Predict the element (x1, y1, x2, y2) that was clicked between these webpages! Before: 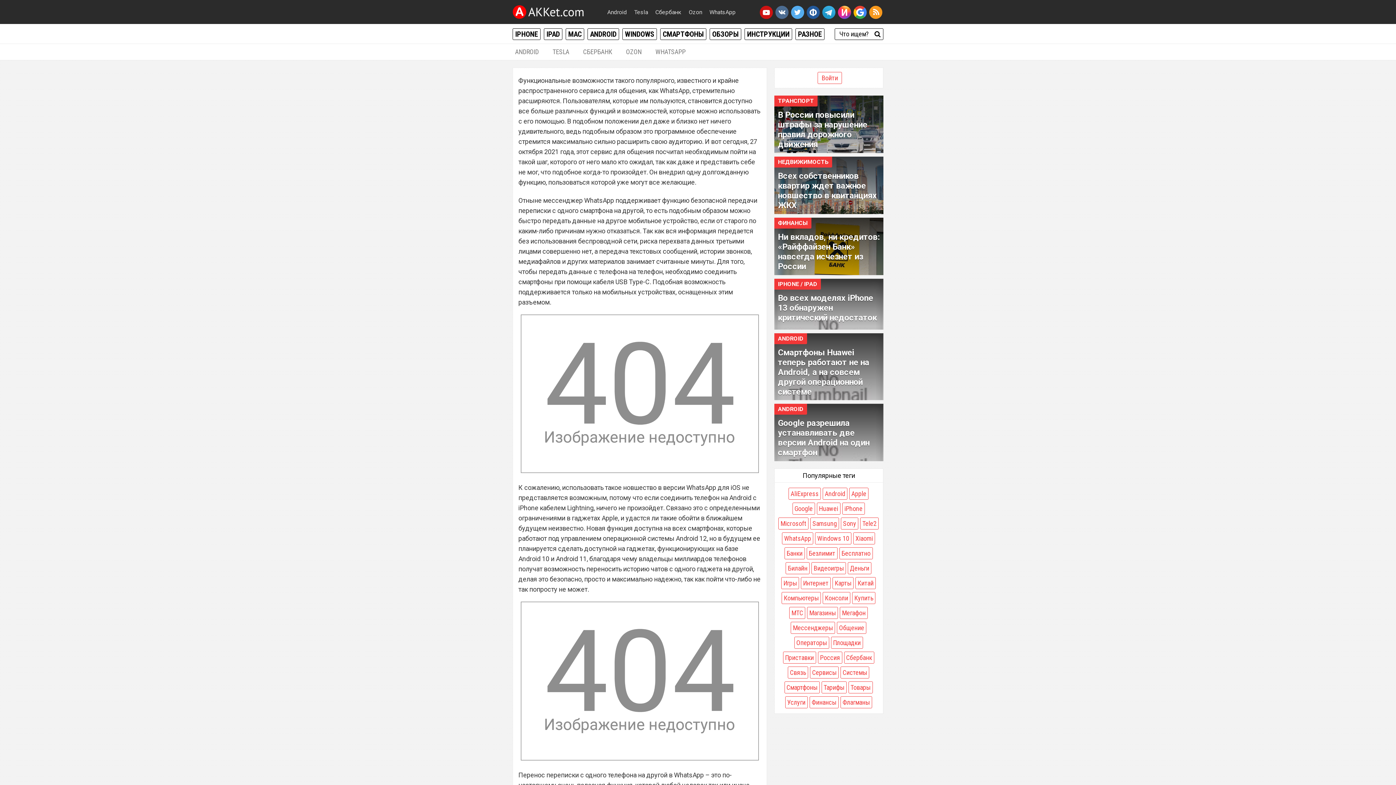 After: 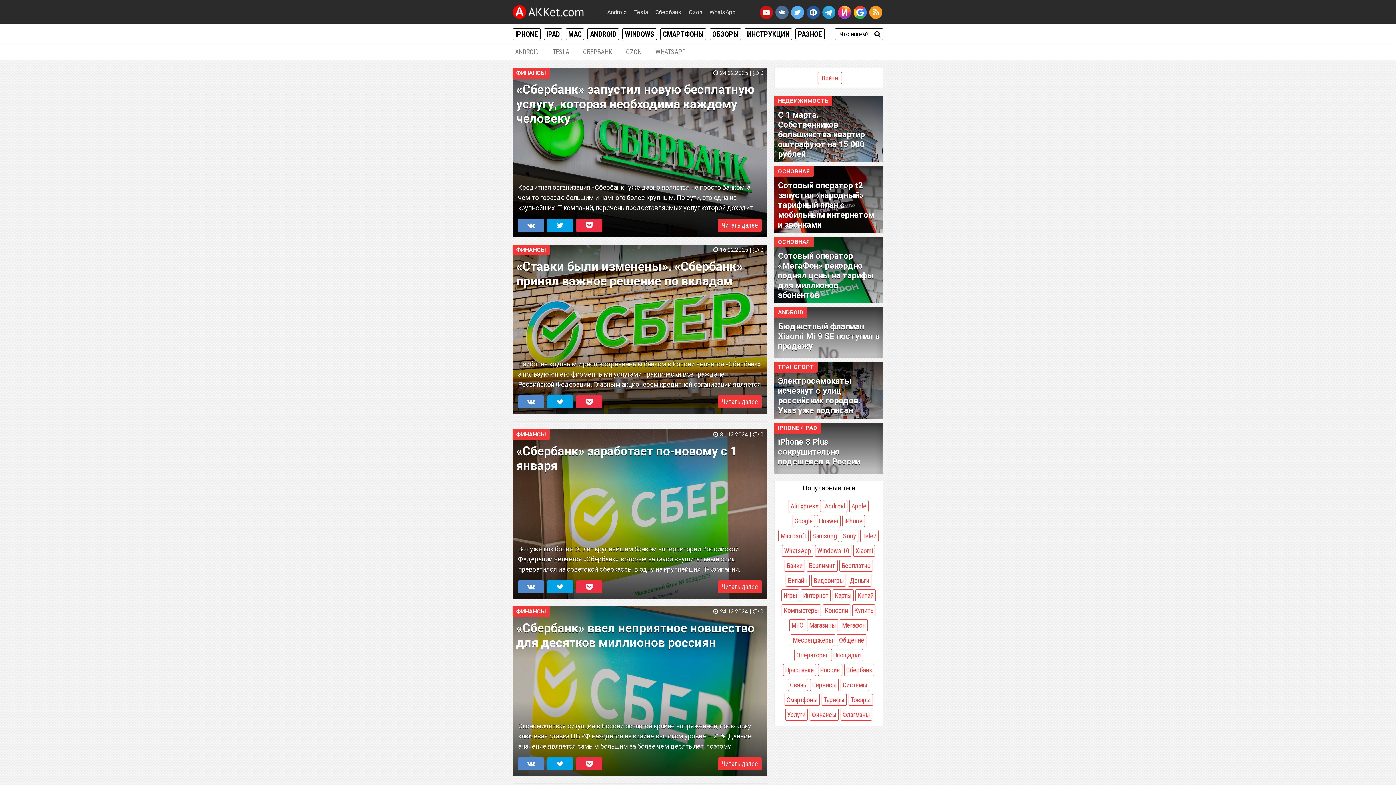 Action: bbox: (651, 8, 685, 16) label: Сбербанк